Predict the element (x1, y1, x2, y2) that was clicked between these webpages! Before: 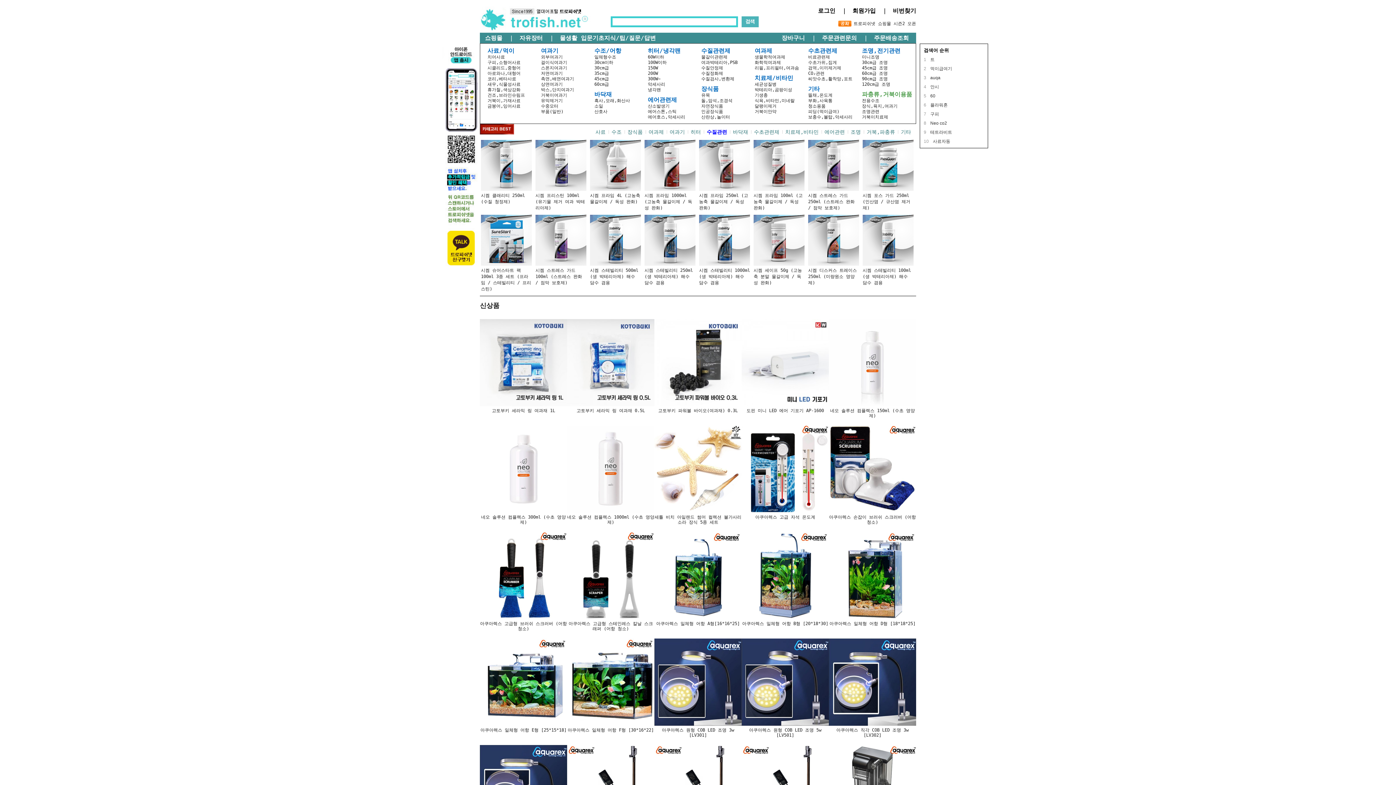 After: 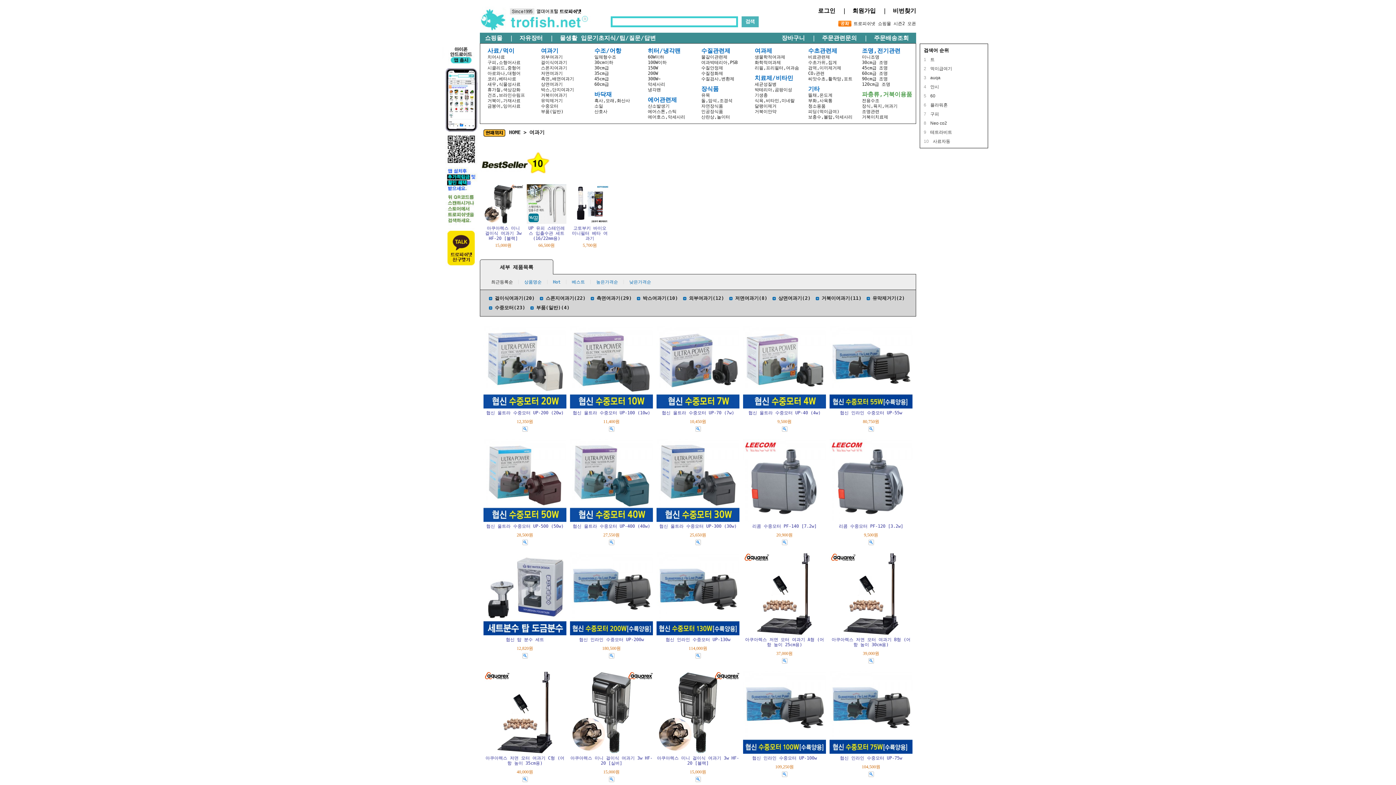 Action: bbox: (541, 48, 558, 53) label: 여과기